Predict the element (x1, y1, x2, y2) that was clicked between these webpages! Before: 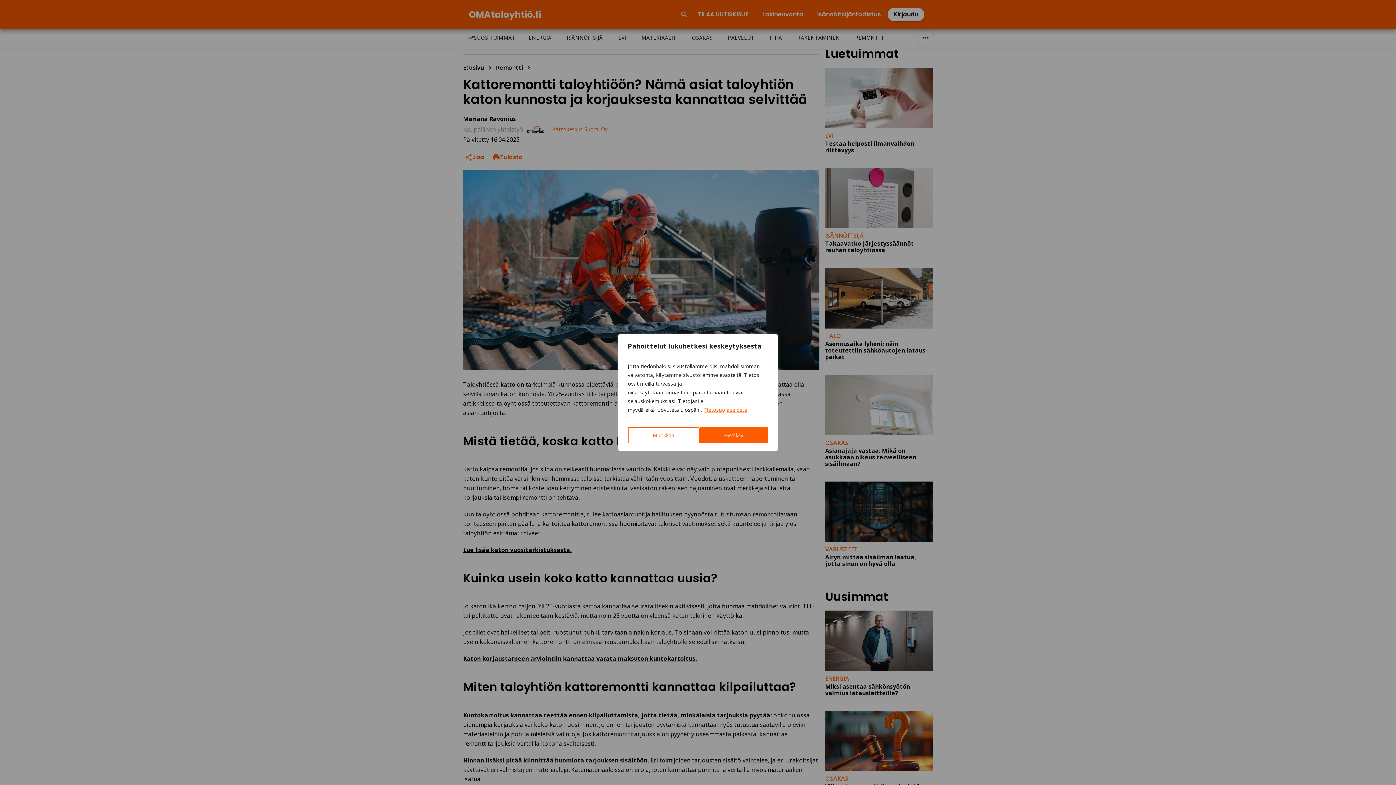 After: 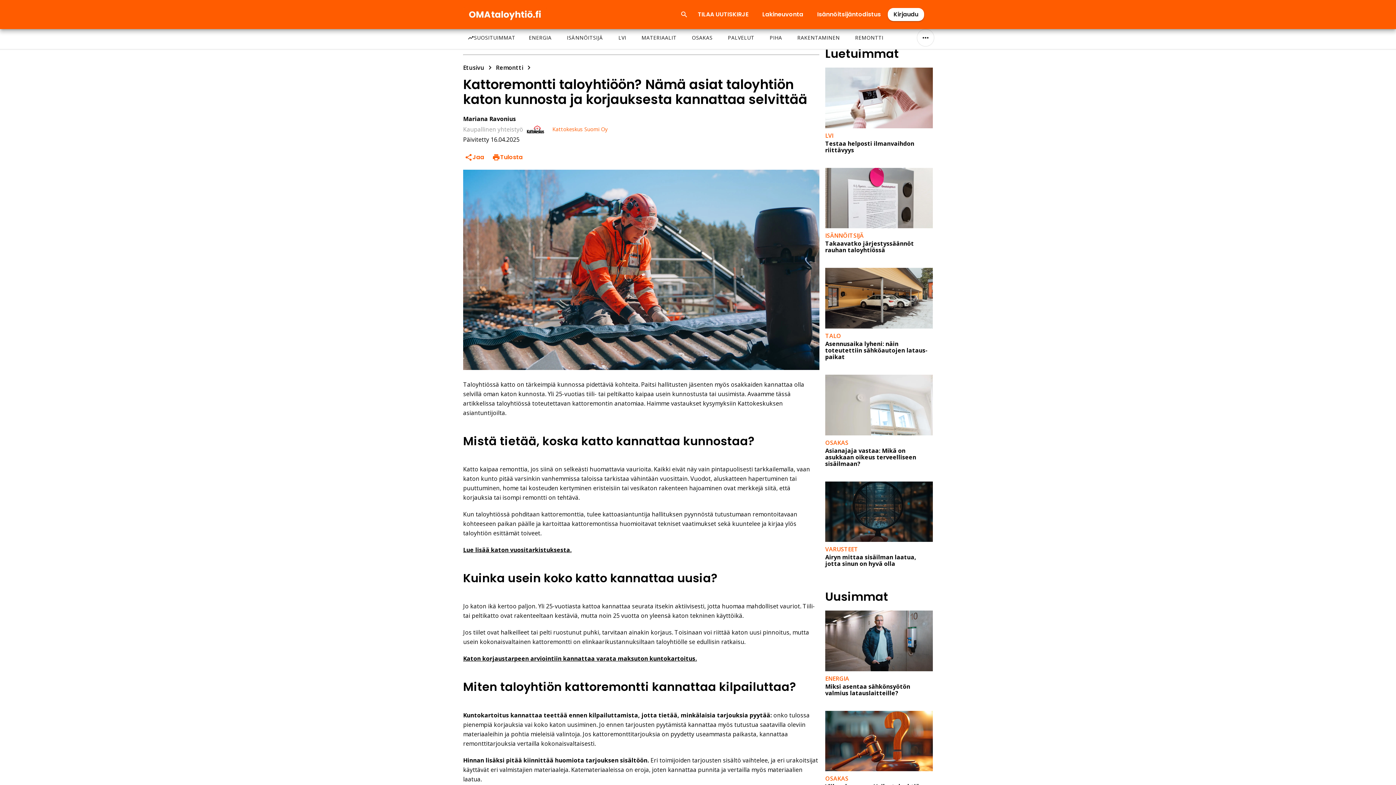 Action: bbox: (699, 427, 768, 443) label: Hyväksy